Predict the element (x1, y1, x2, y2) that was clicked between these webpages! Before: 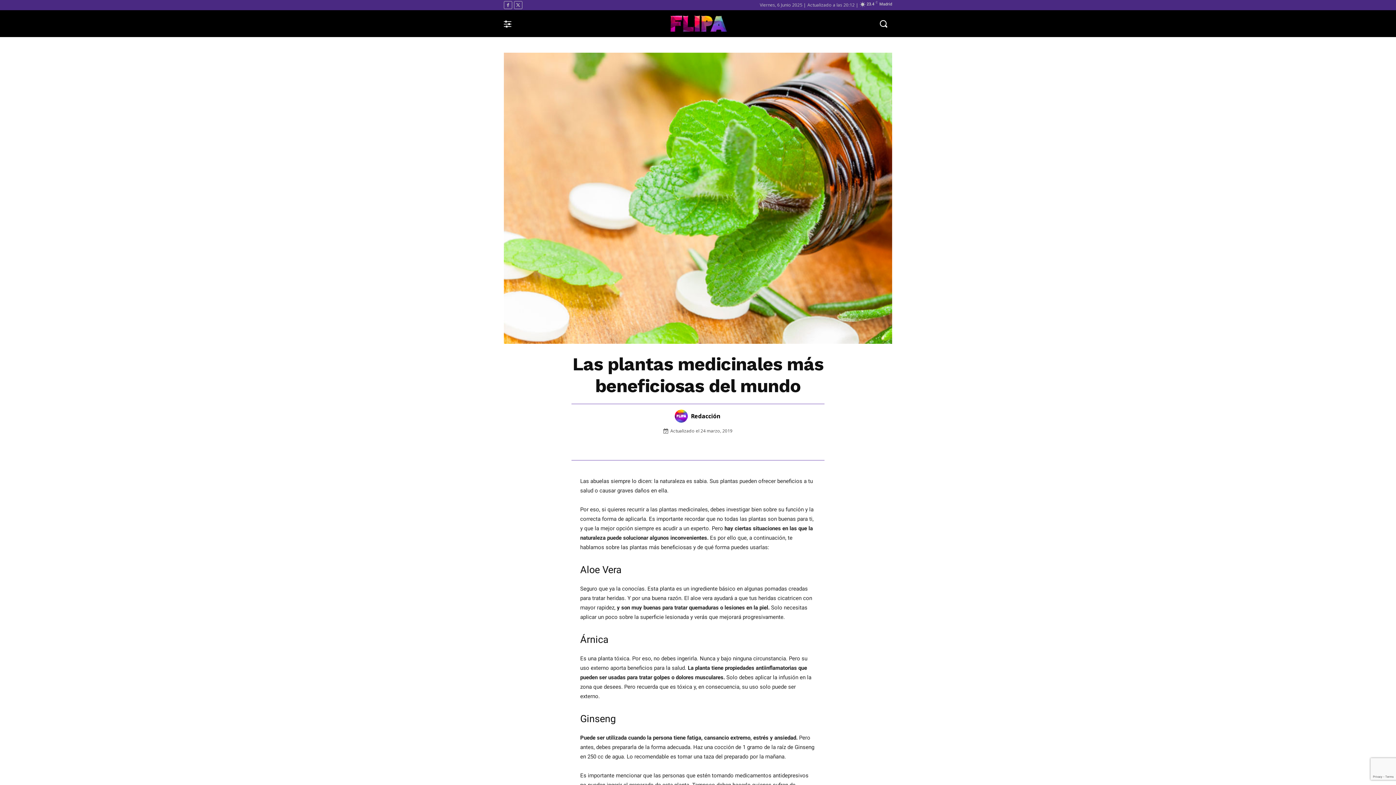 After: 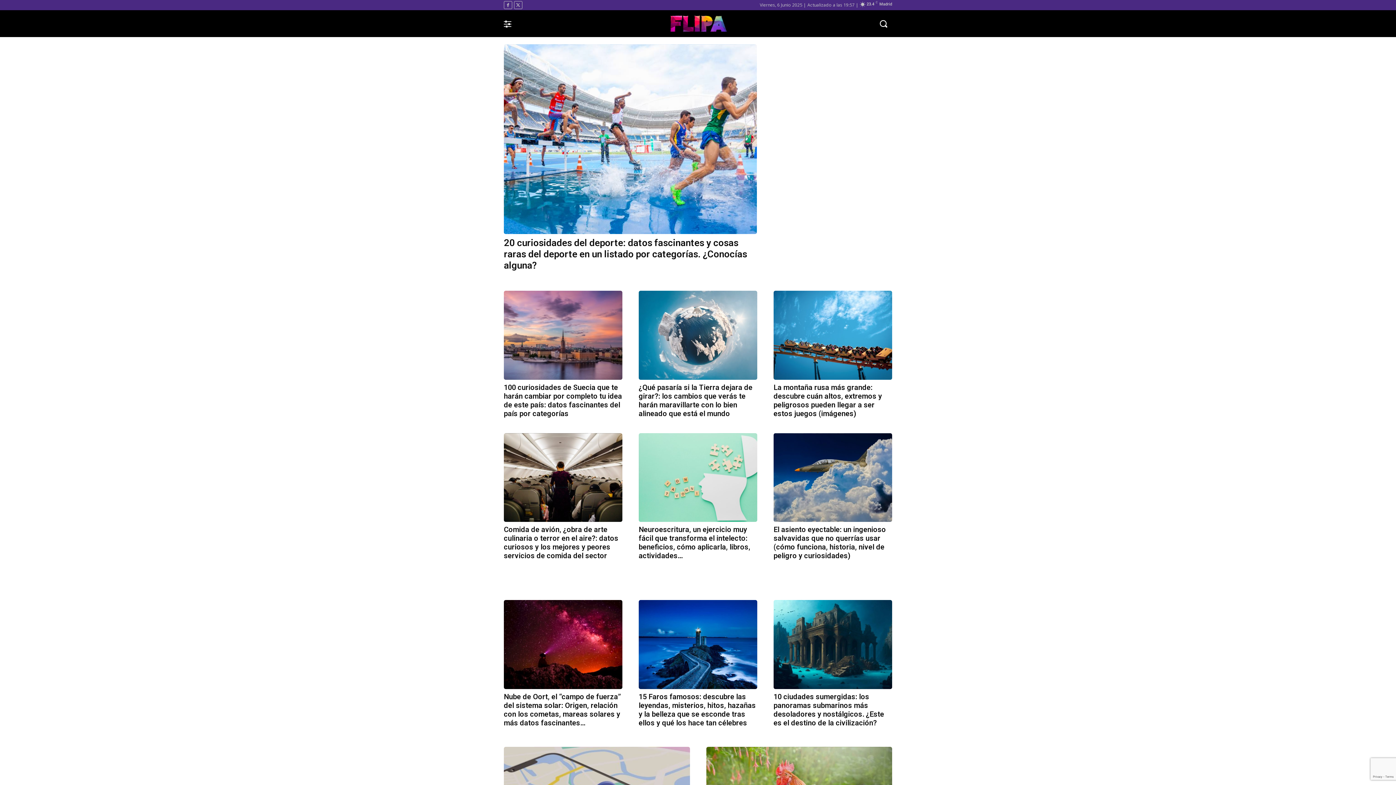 Action: bbox: (605, 13, 790, 33)